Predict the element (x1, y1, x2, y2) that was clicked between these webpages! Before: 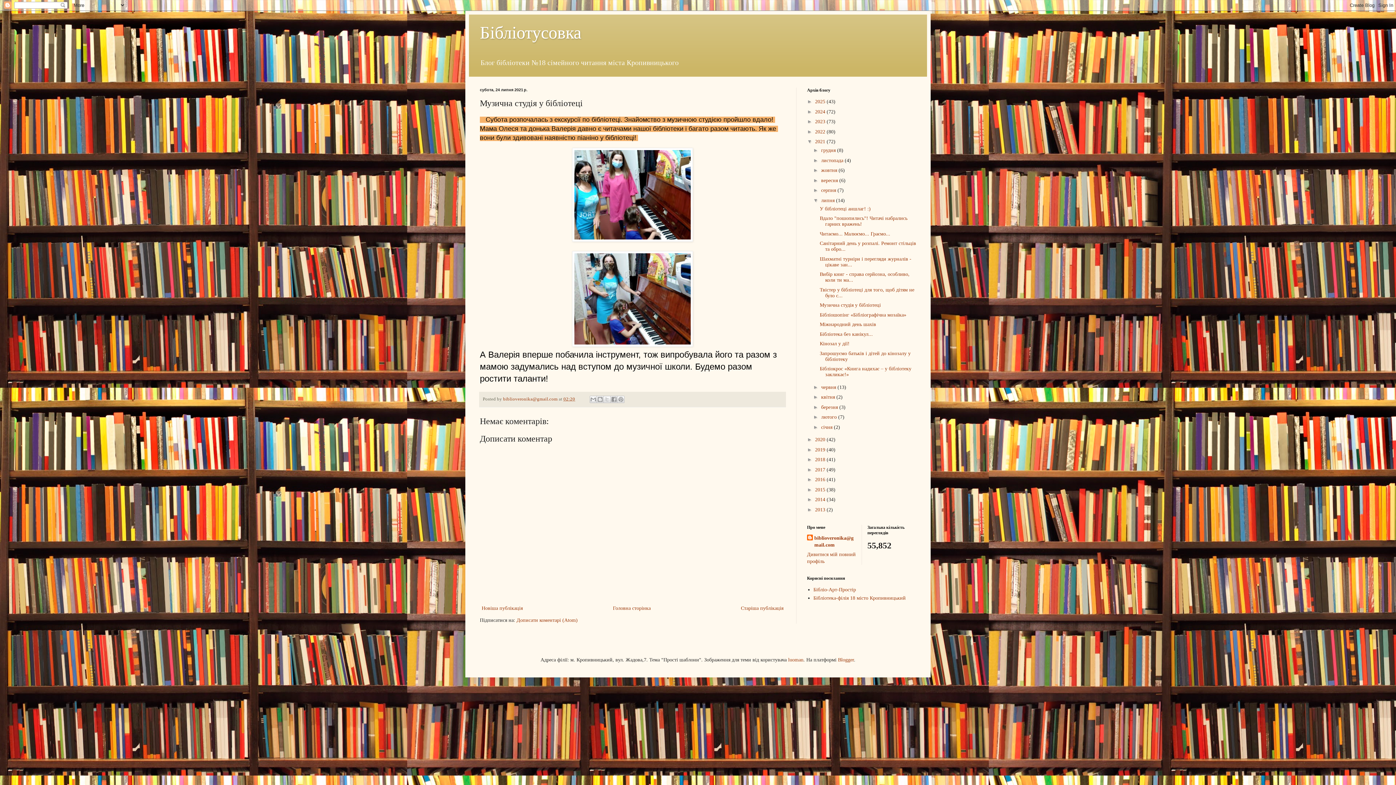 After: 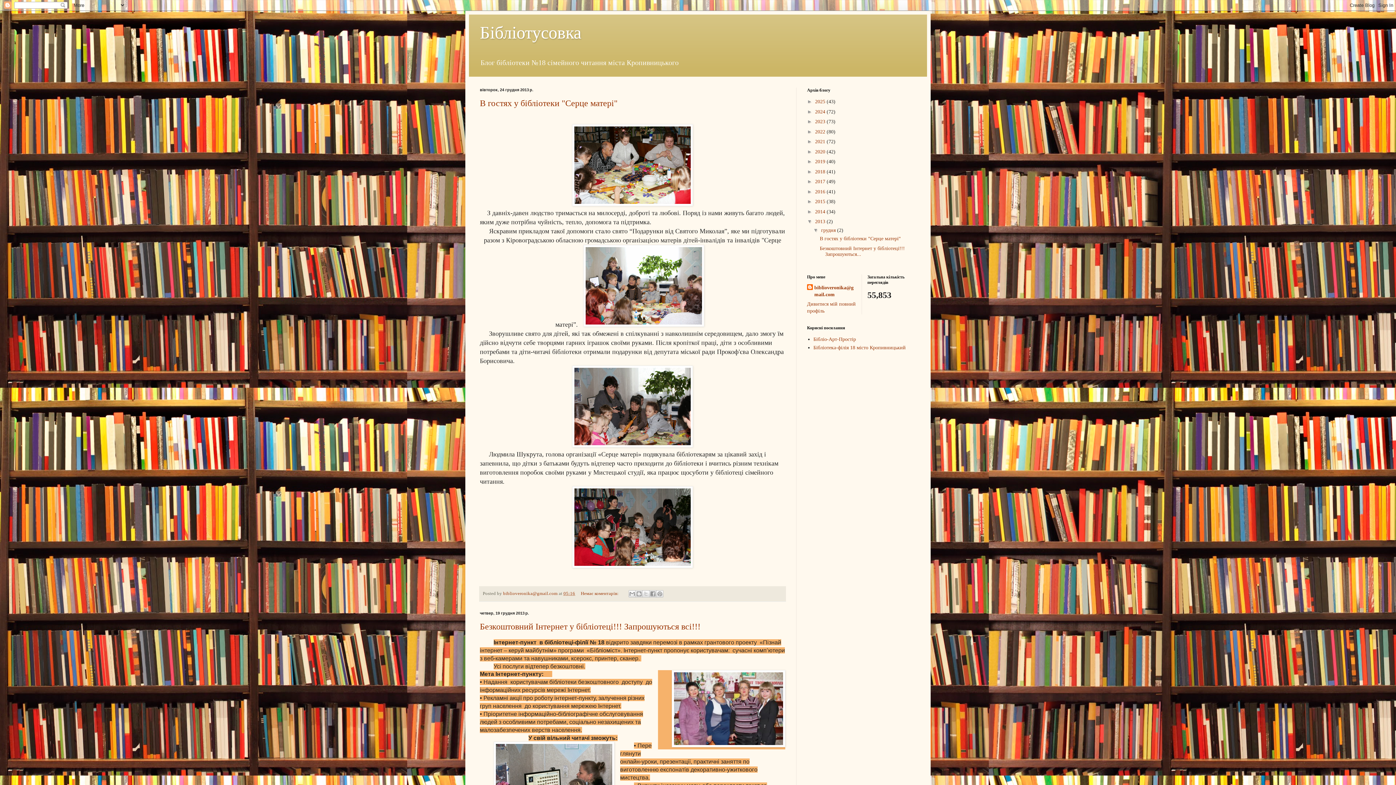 Action: label: 2013  bbox: (815, 507, 826, 512)